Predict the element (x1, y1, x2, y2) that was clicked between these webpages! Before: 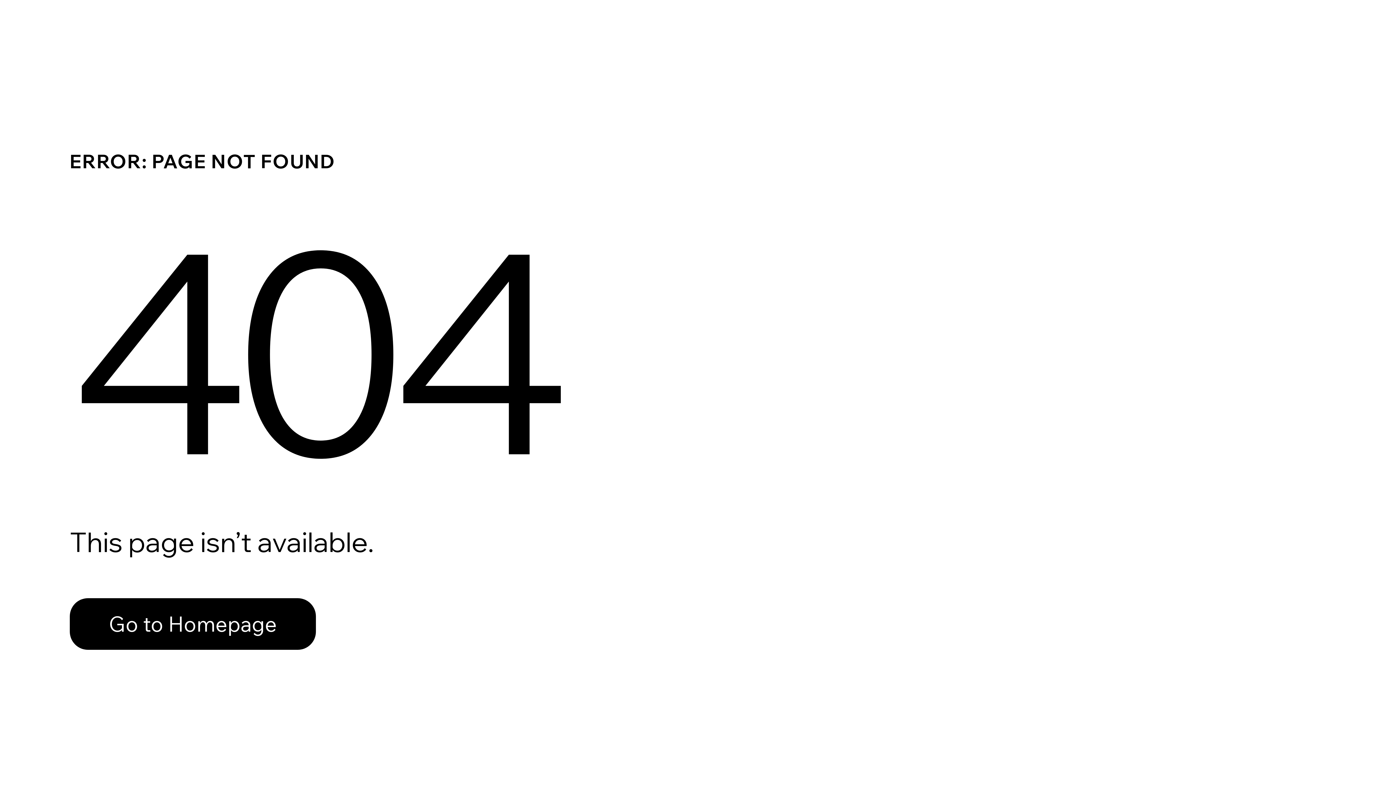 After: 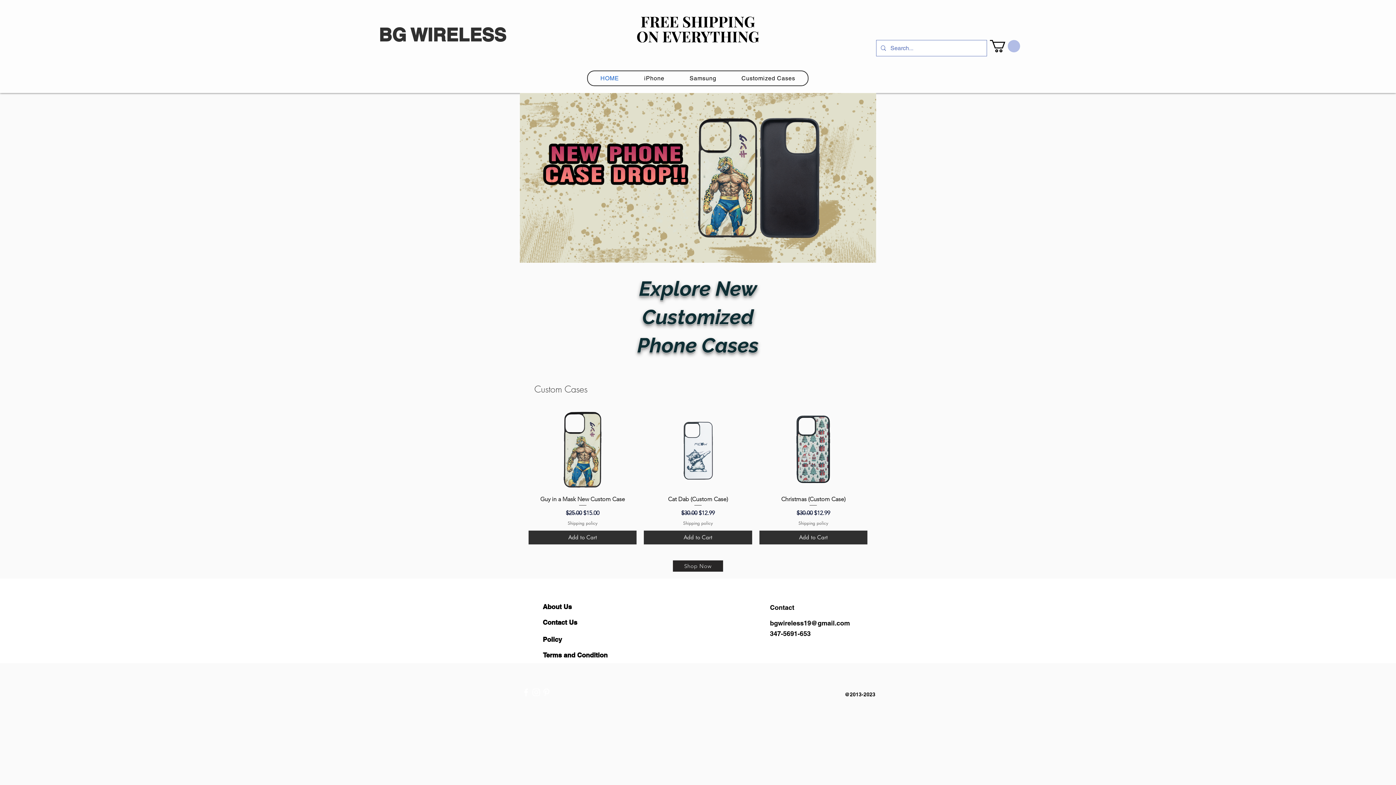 Action: bbox: (69, 582, 768, 659) label: Go to Homepage